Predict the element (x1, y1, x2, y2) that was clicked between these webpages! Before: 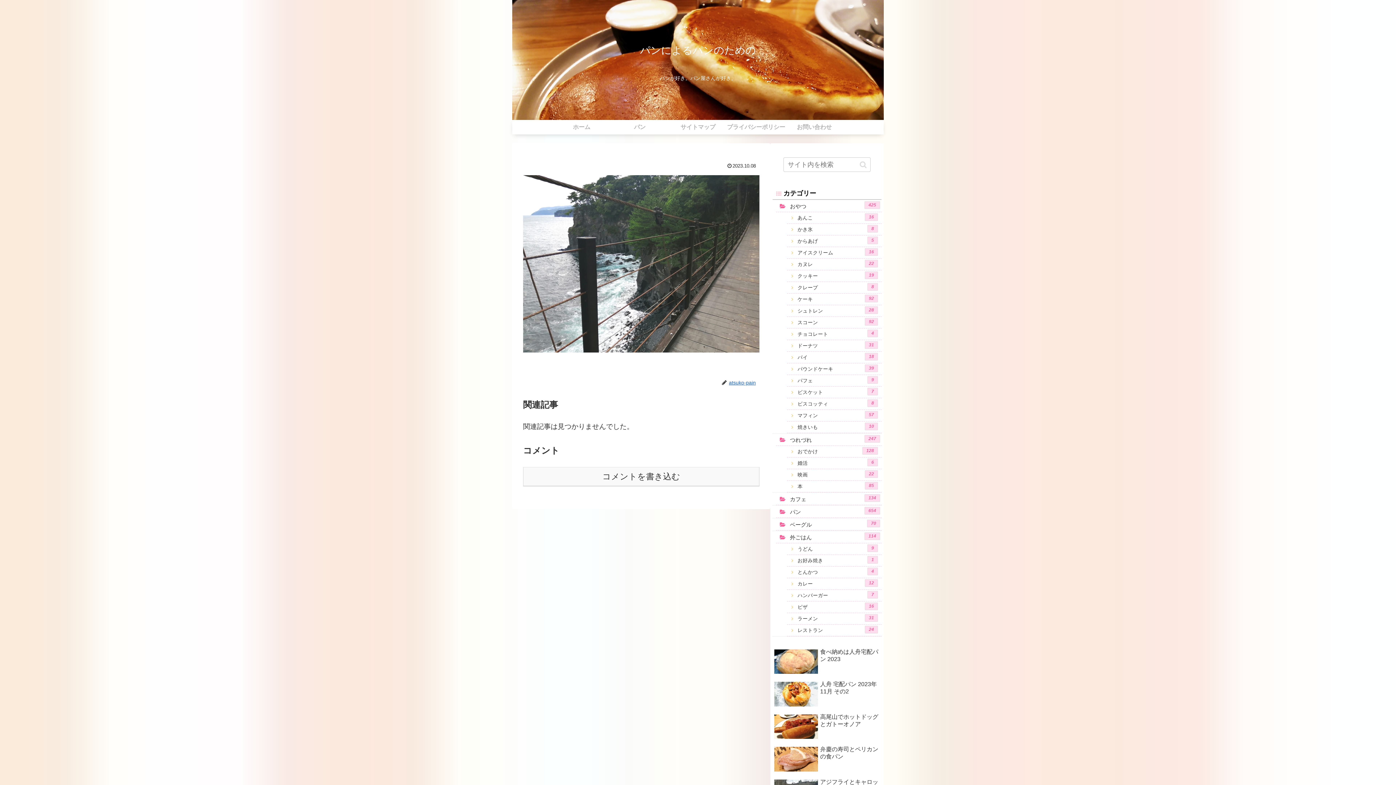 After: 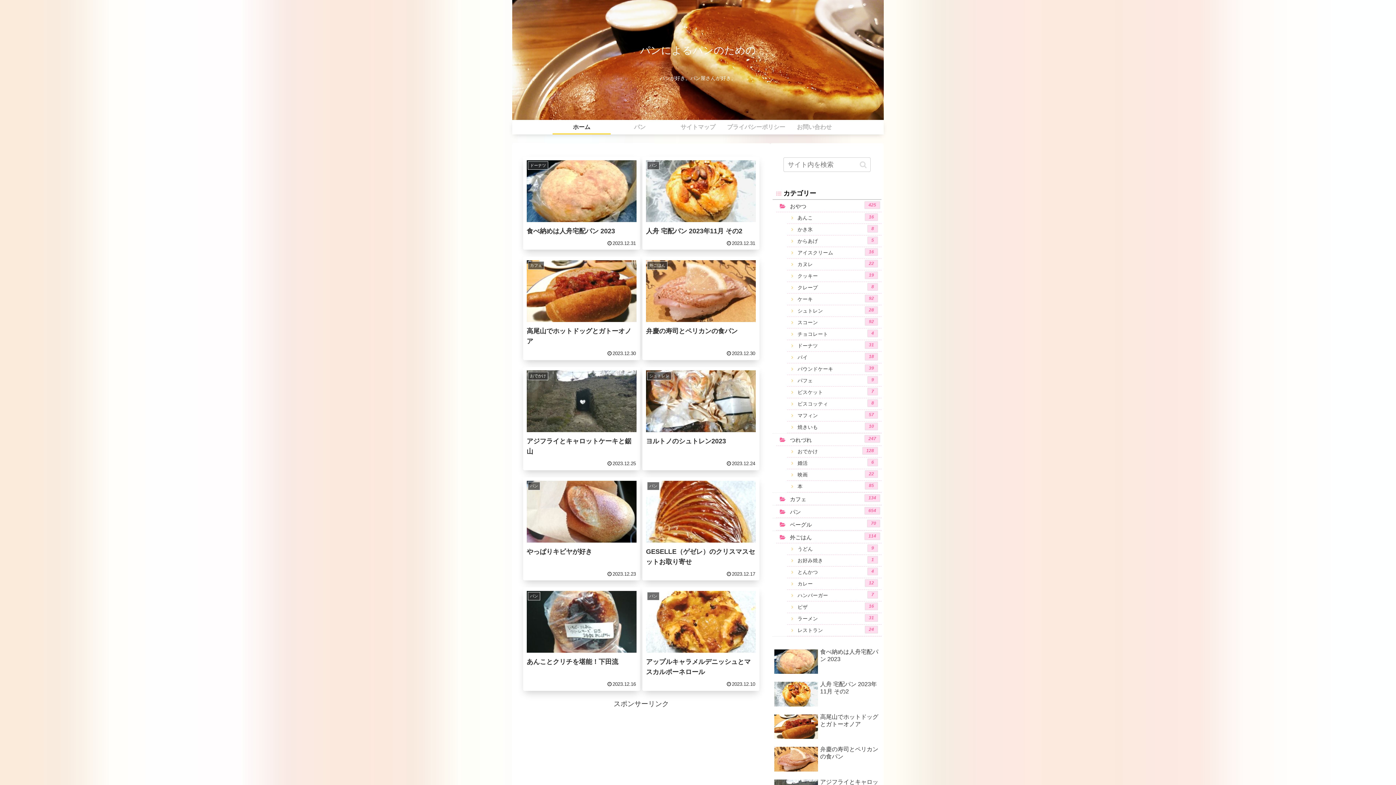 Action: label: パンによるパンのための bbox: (633, 47, 763, 55)